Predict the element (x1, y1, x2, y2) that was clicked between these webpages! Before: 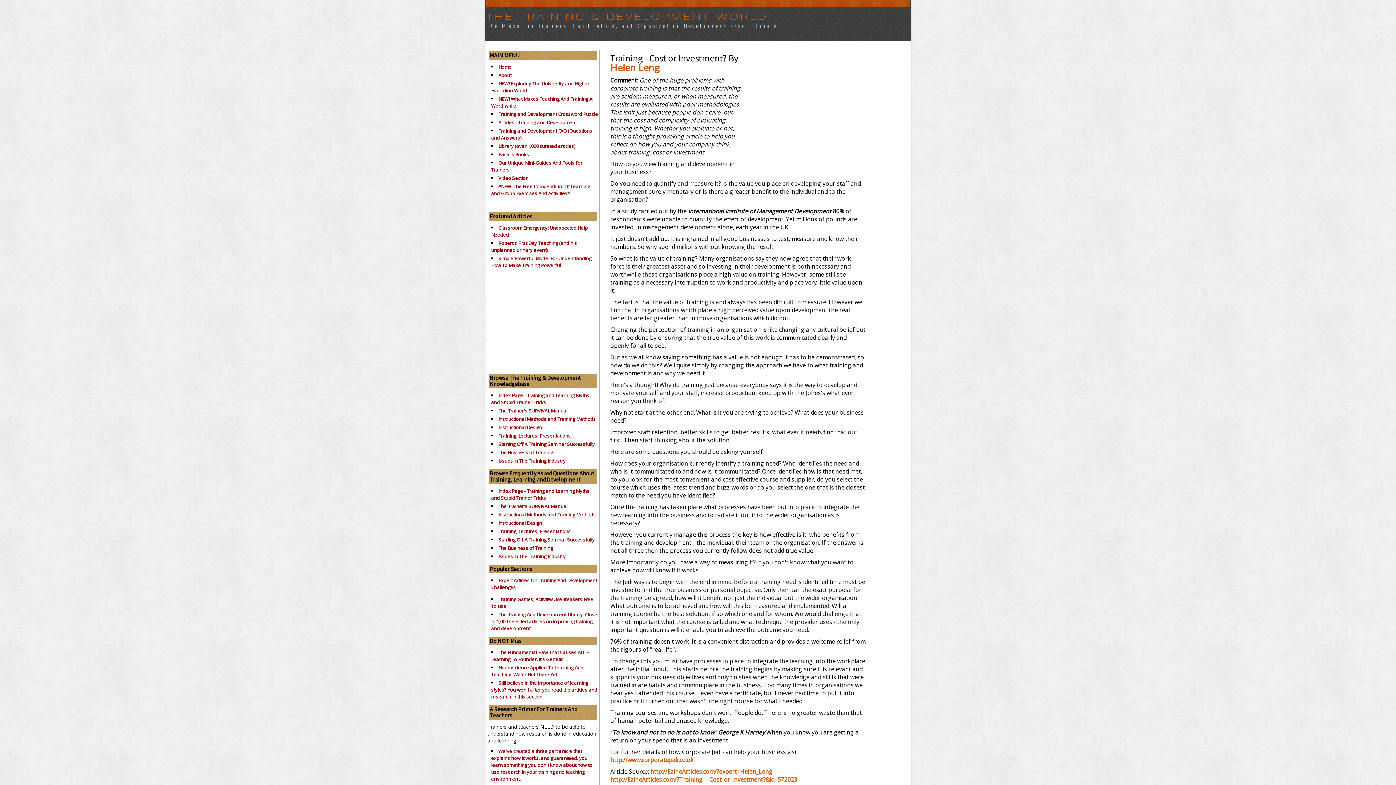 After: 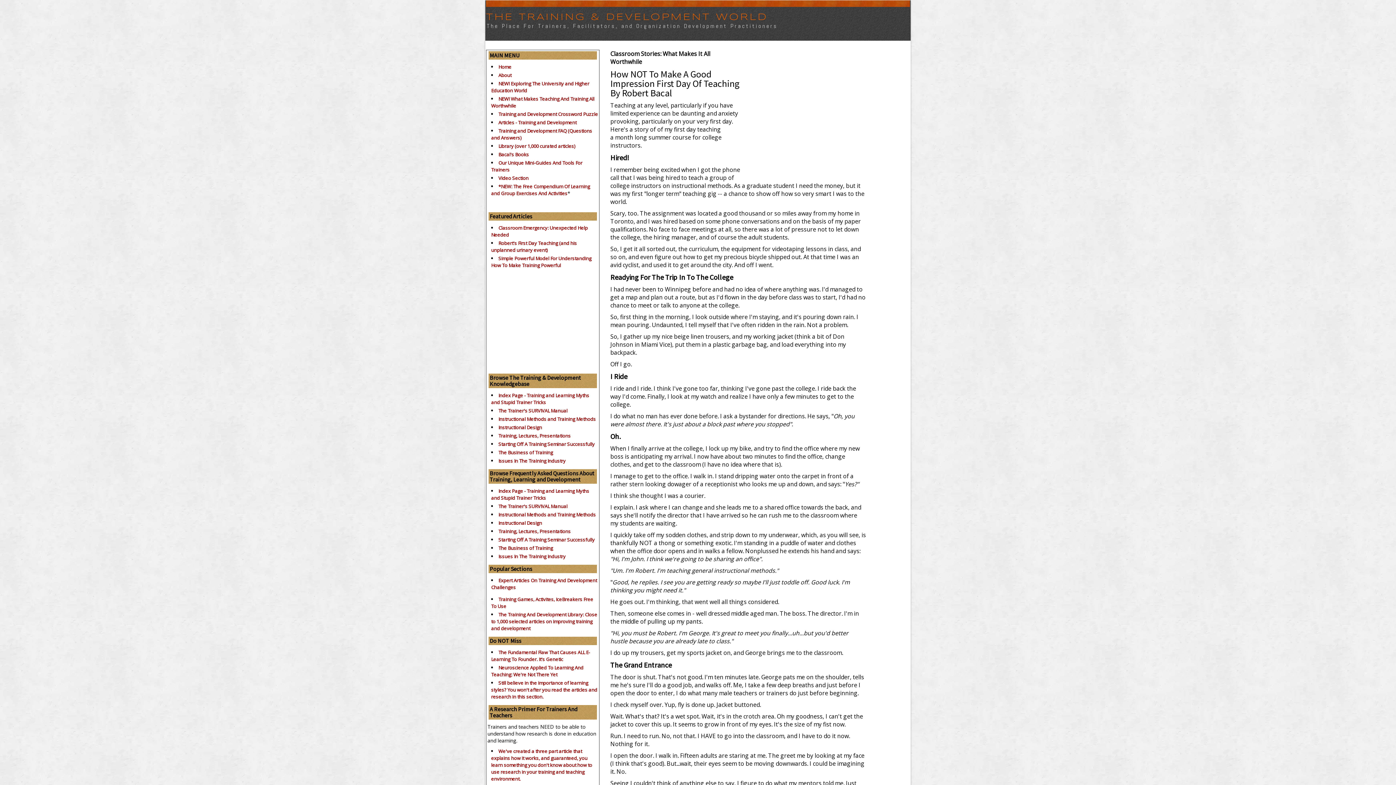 Action: bbox: (491, 240, 577, 253) label: Robert's First Day Teaching (and his unplanned urinary event)